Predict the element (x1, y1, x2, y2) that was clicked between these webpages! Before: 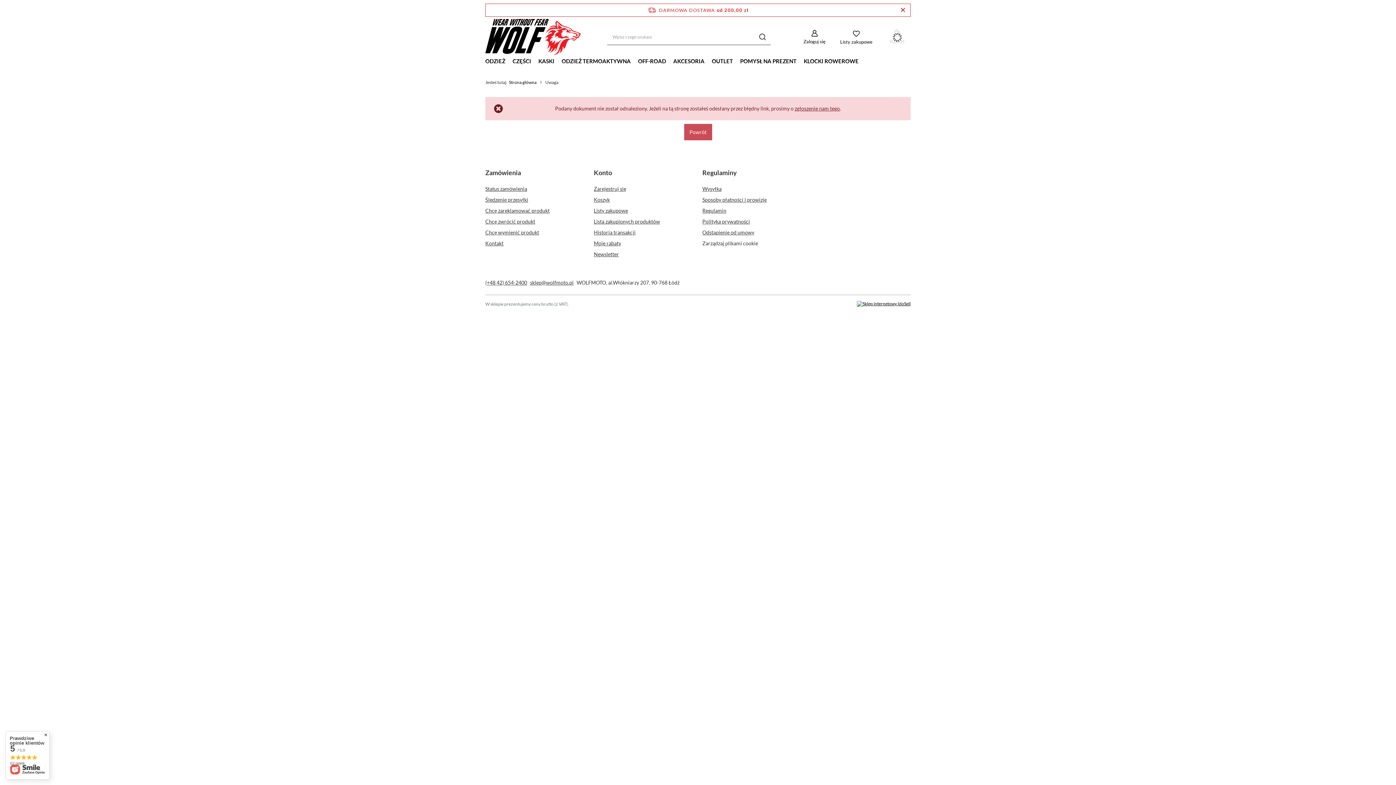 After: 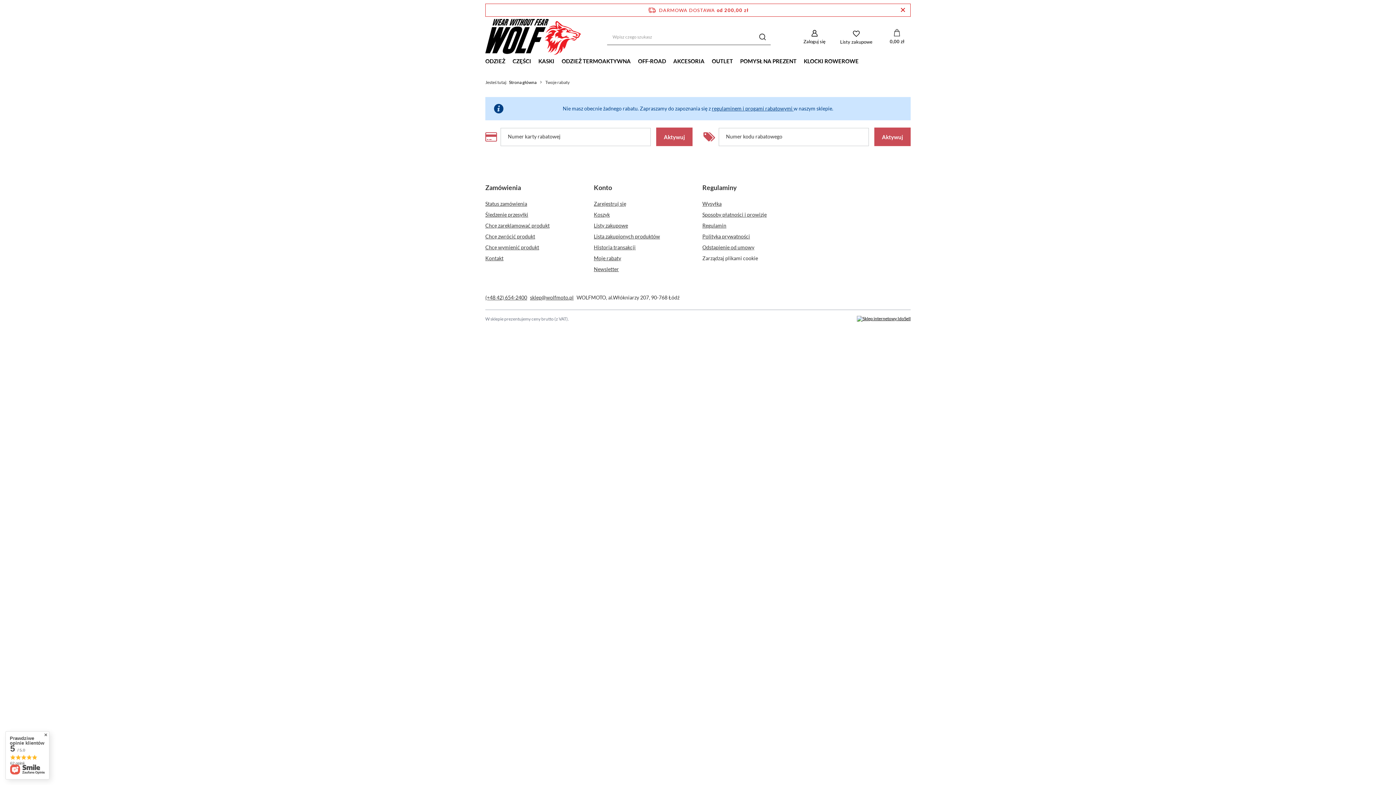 Action: bbox: (594, 240, 685, 246) label: Moje rabaty